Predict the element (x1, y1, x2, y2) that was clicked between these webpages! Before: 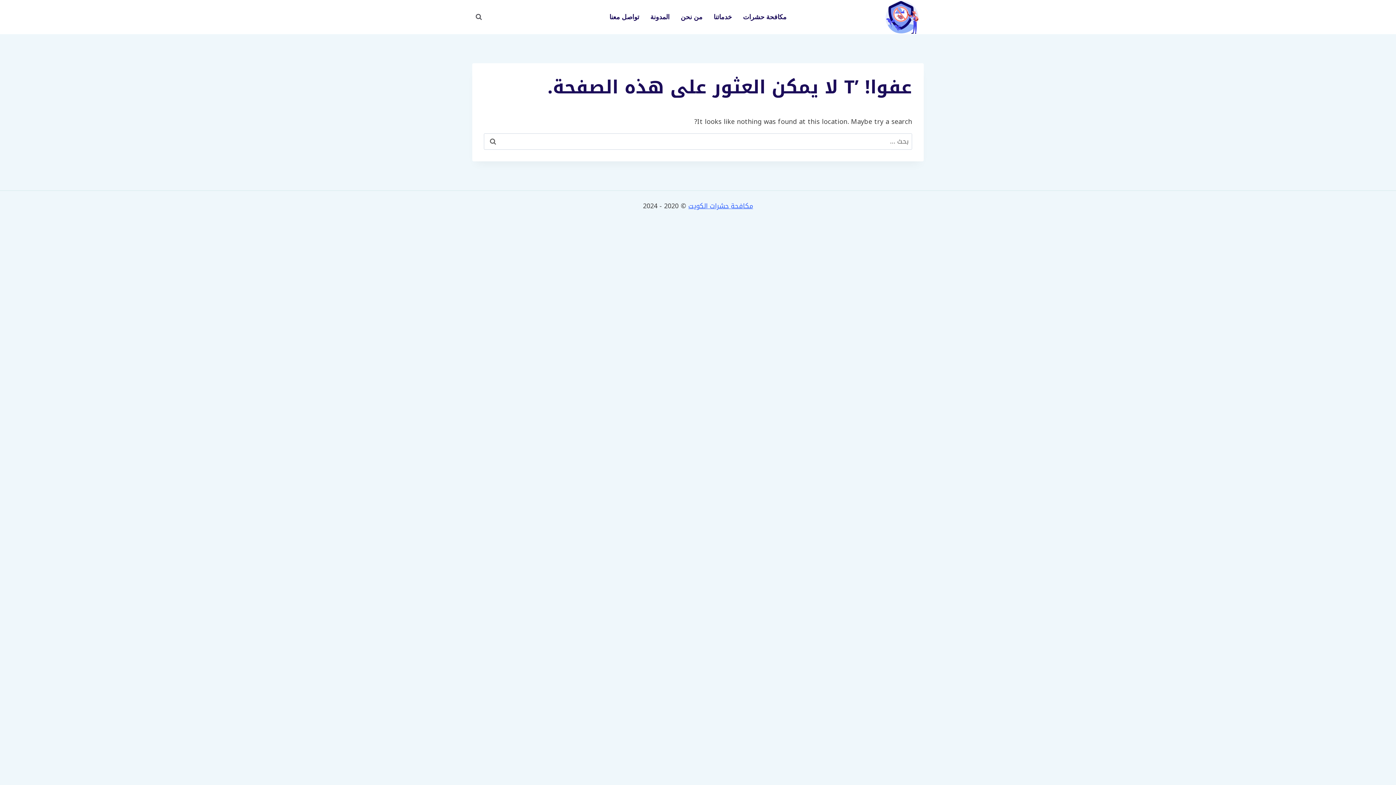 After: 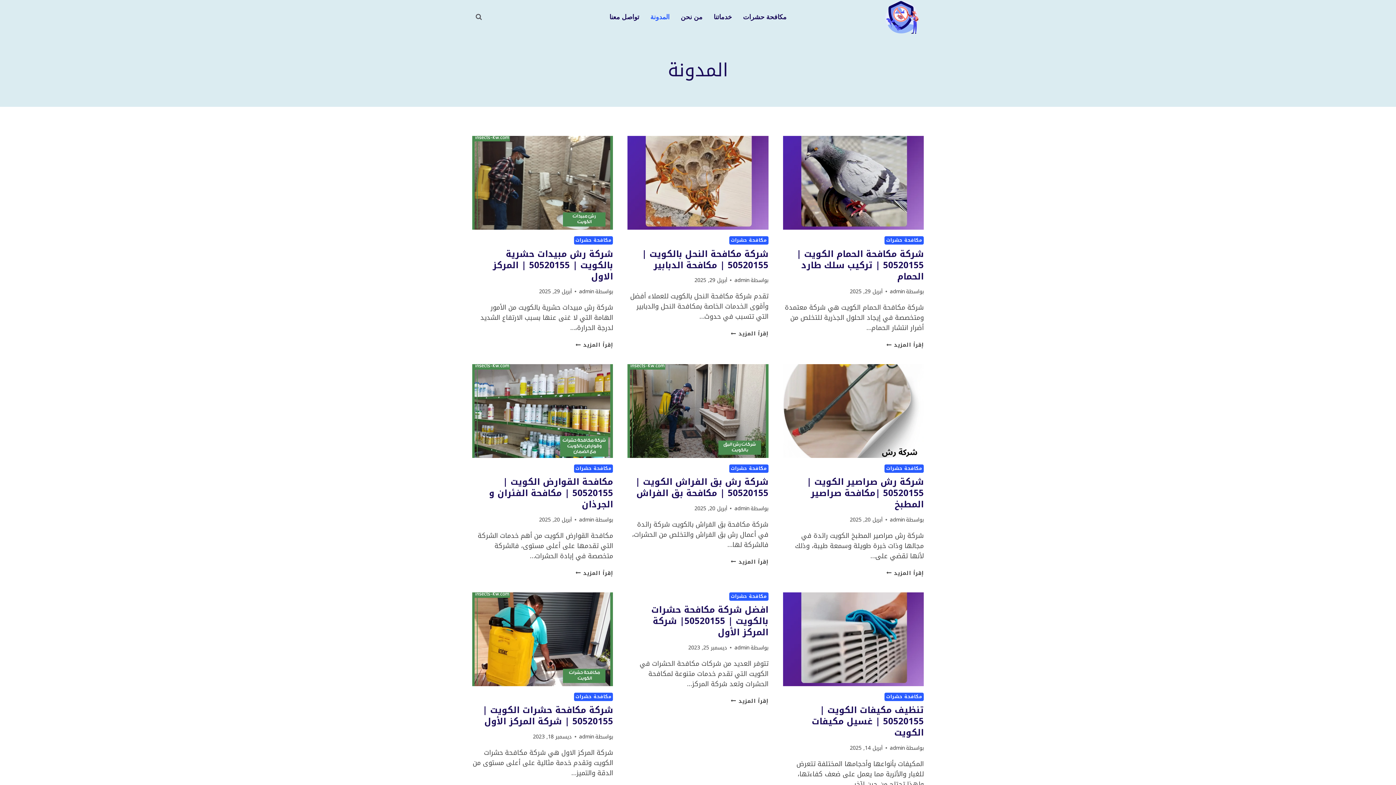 Action: bbox: (644, 8, 675, 26) label: المدونة